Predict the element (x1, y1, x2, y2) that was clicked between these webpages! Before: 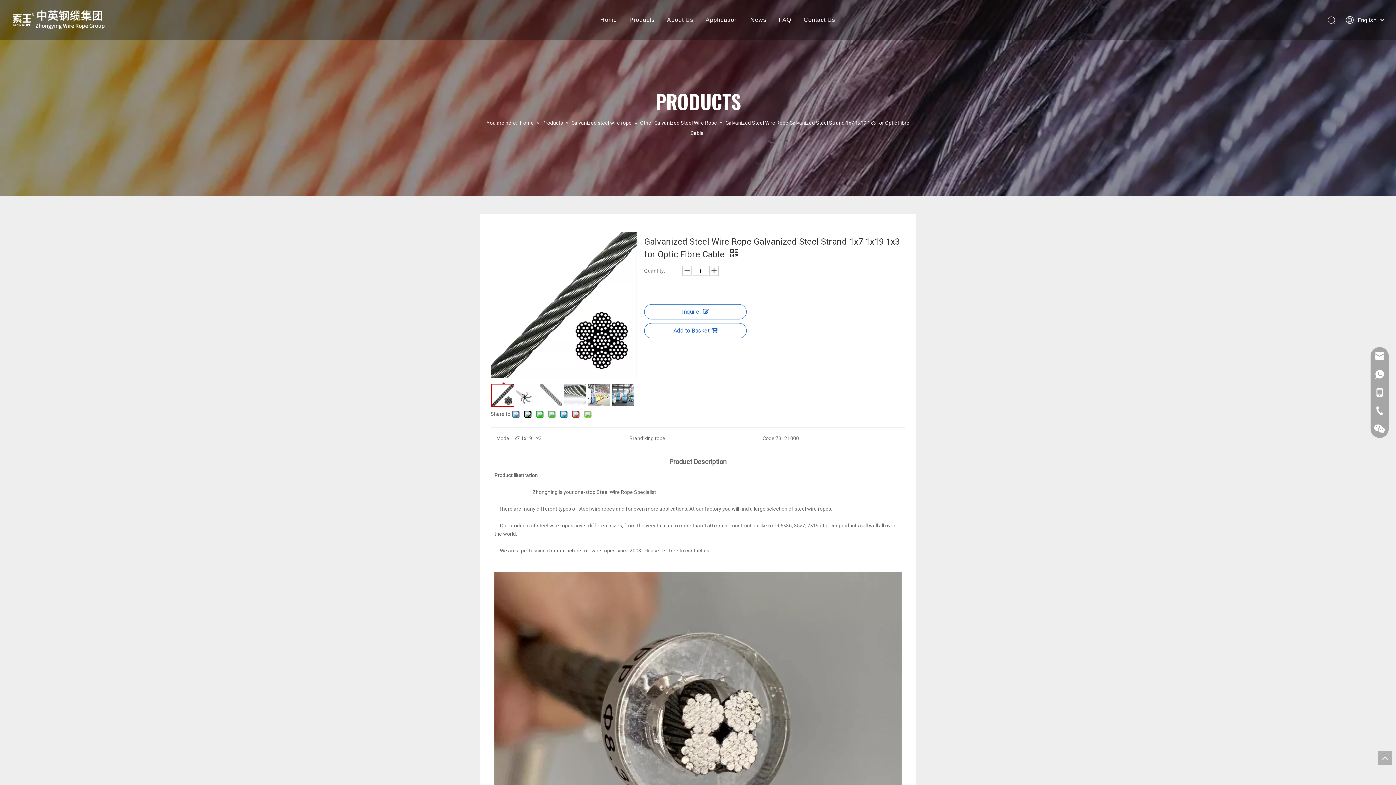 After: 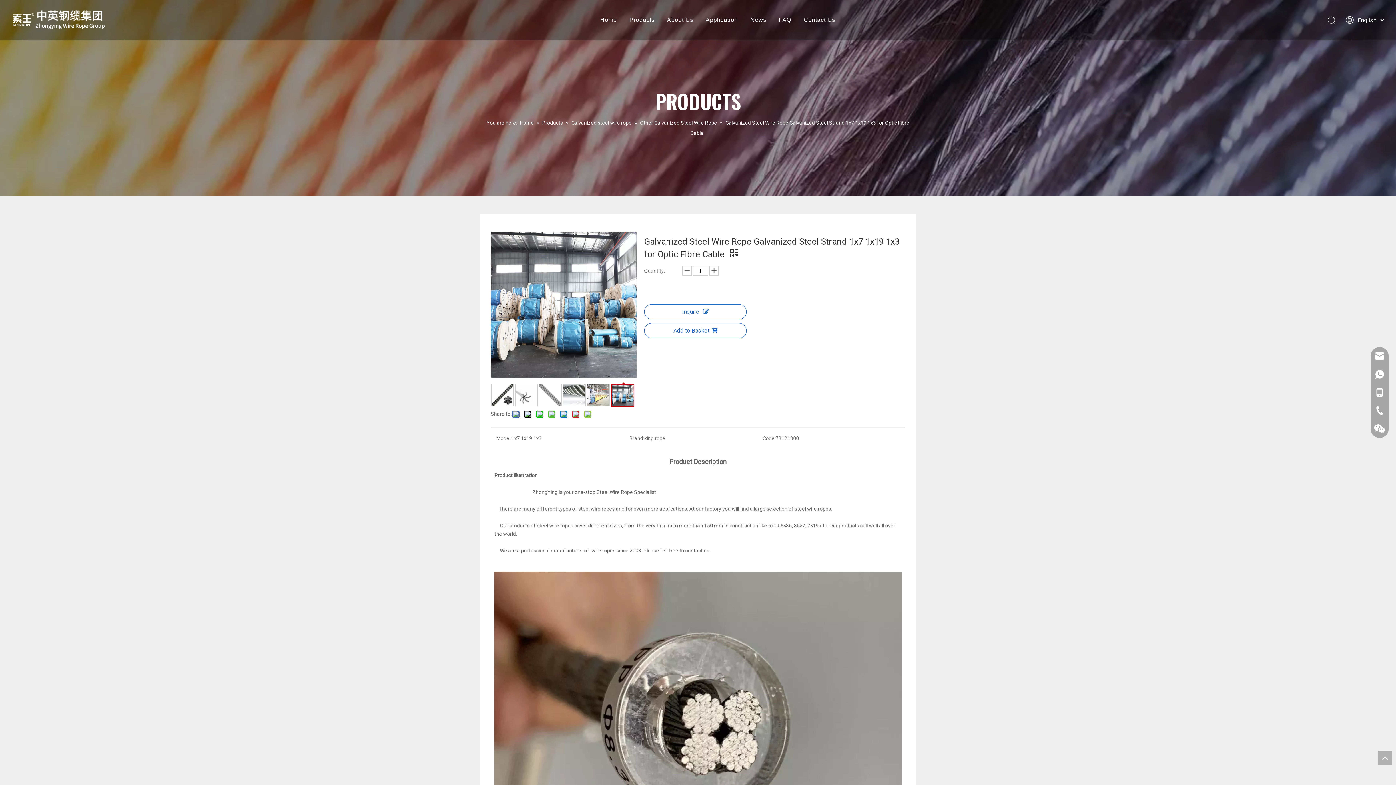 Action: bbox: (612, 384, 634, 406)